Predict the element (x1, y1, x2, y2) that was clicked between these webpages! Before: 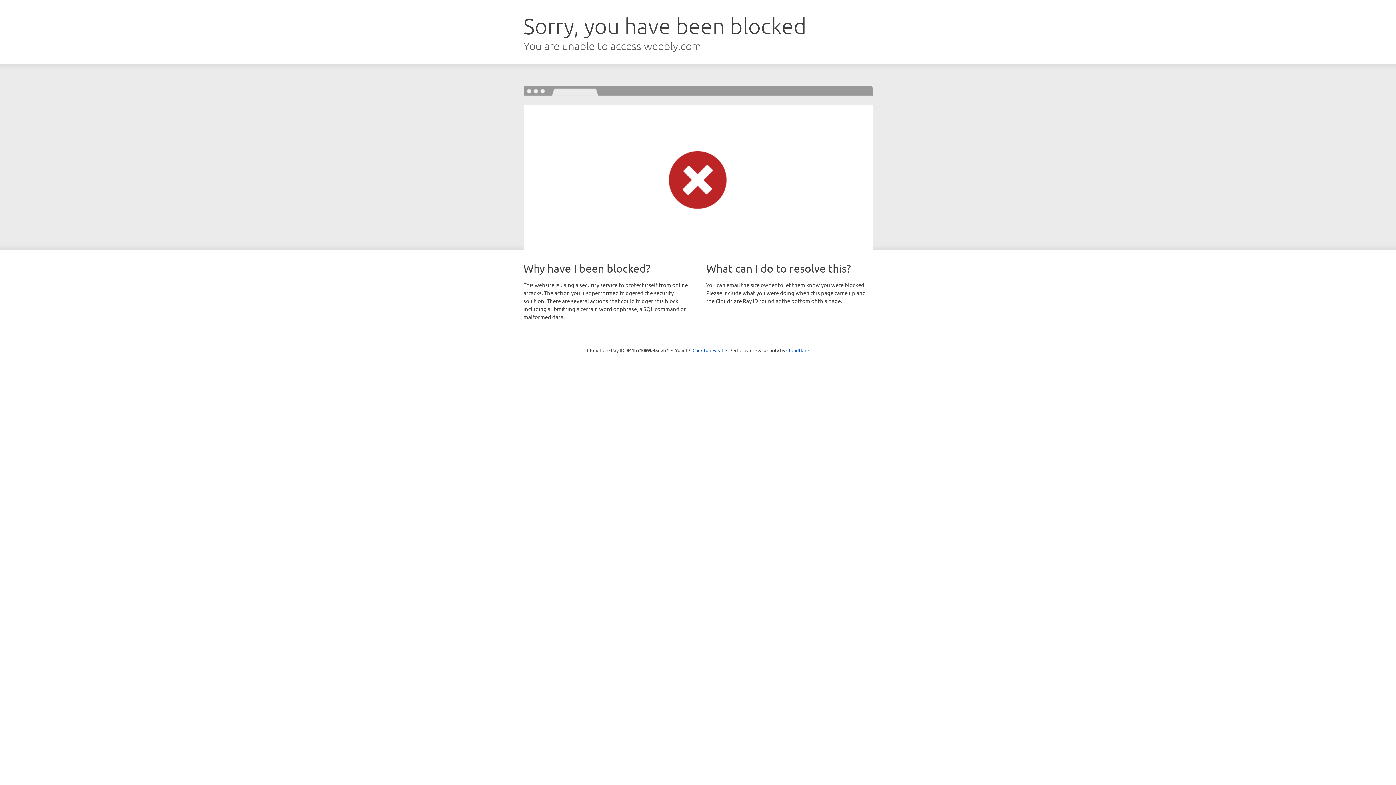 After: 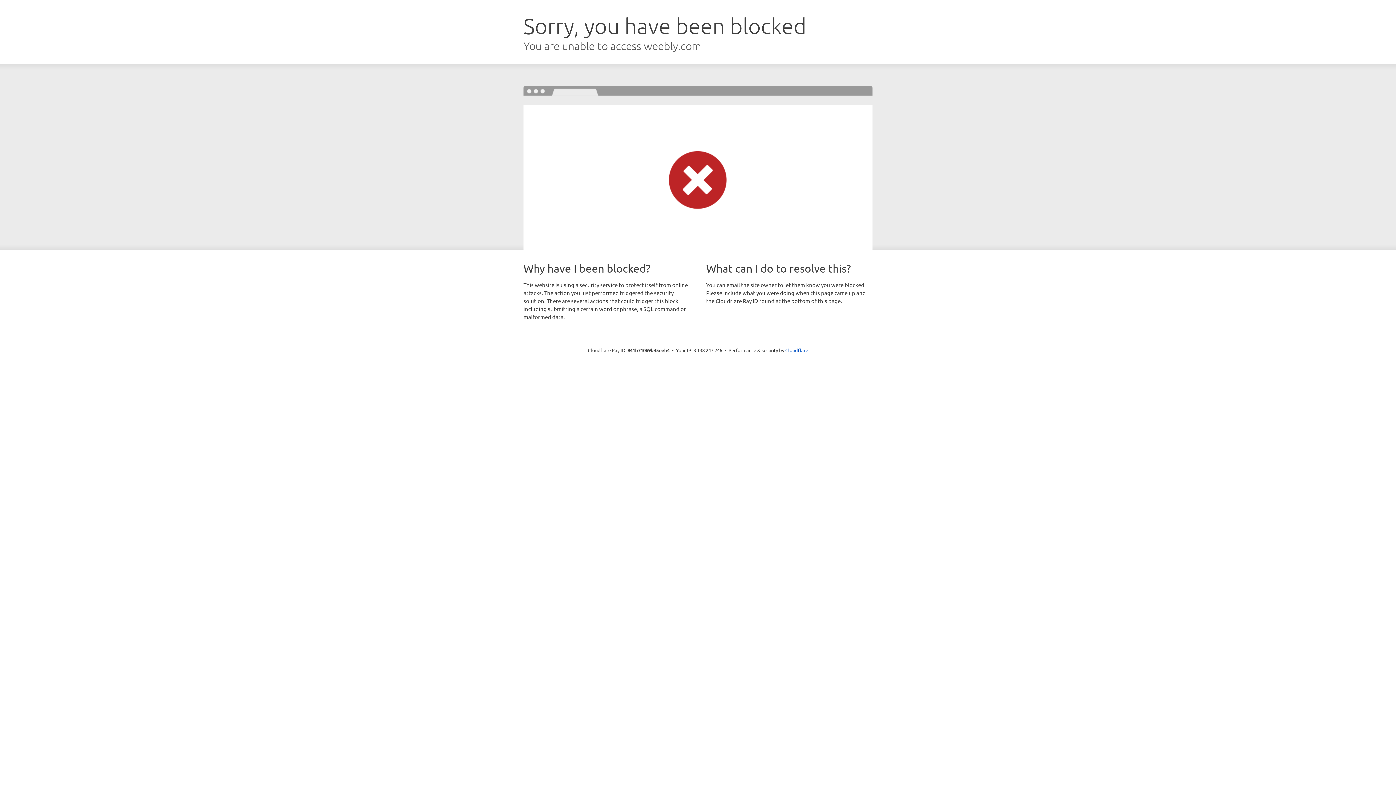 Action: bbox: (692, 346, 723, 353) label: Click to reveal